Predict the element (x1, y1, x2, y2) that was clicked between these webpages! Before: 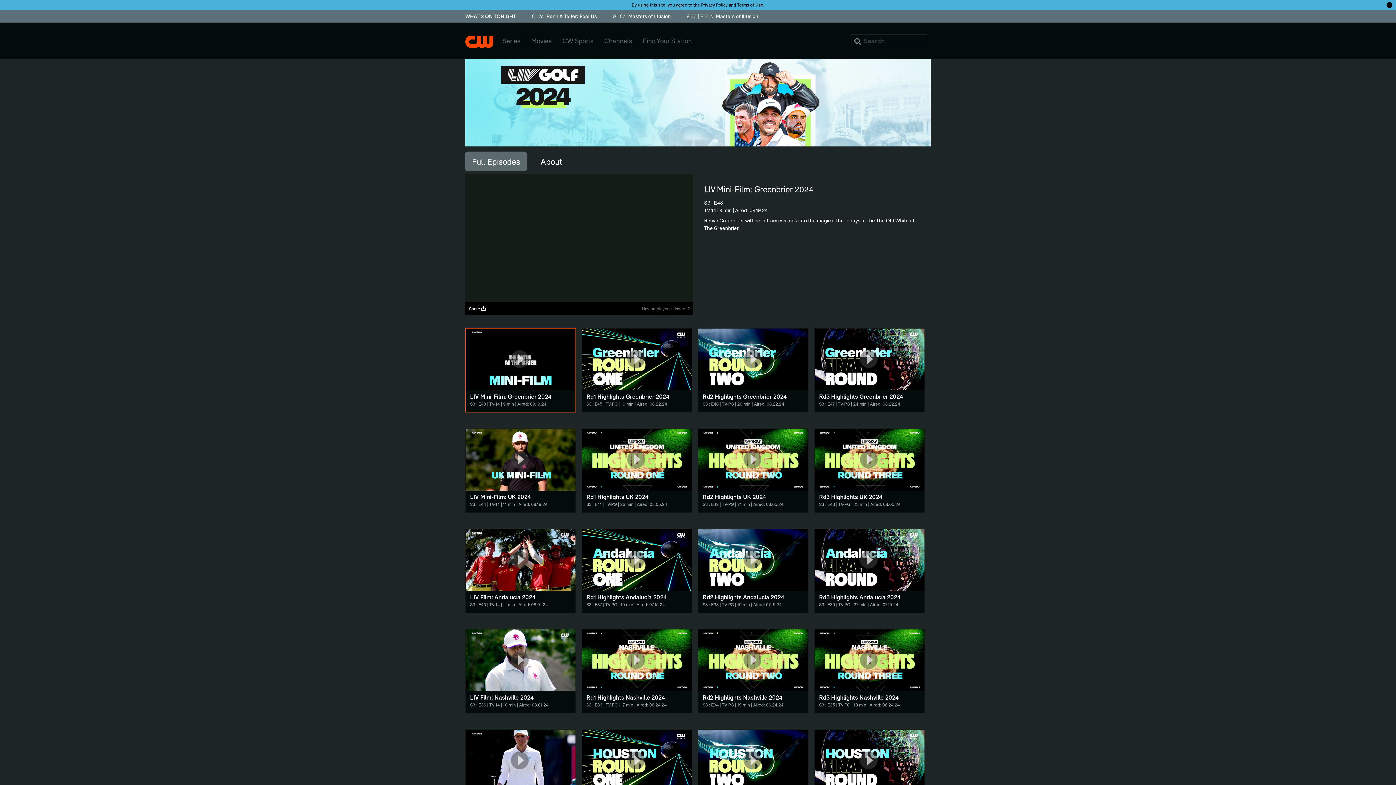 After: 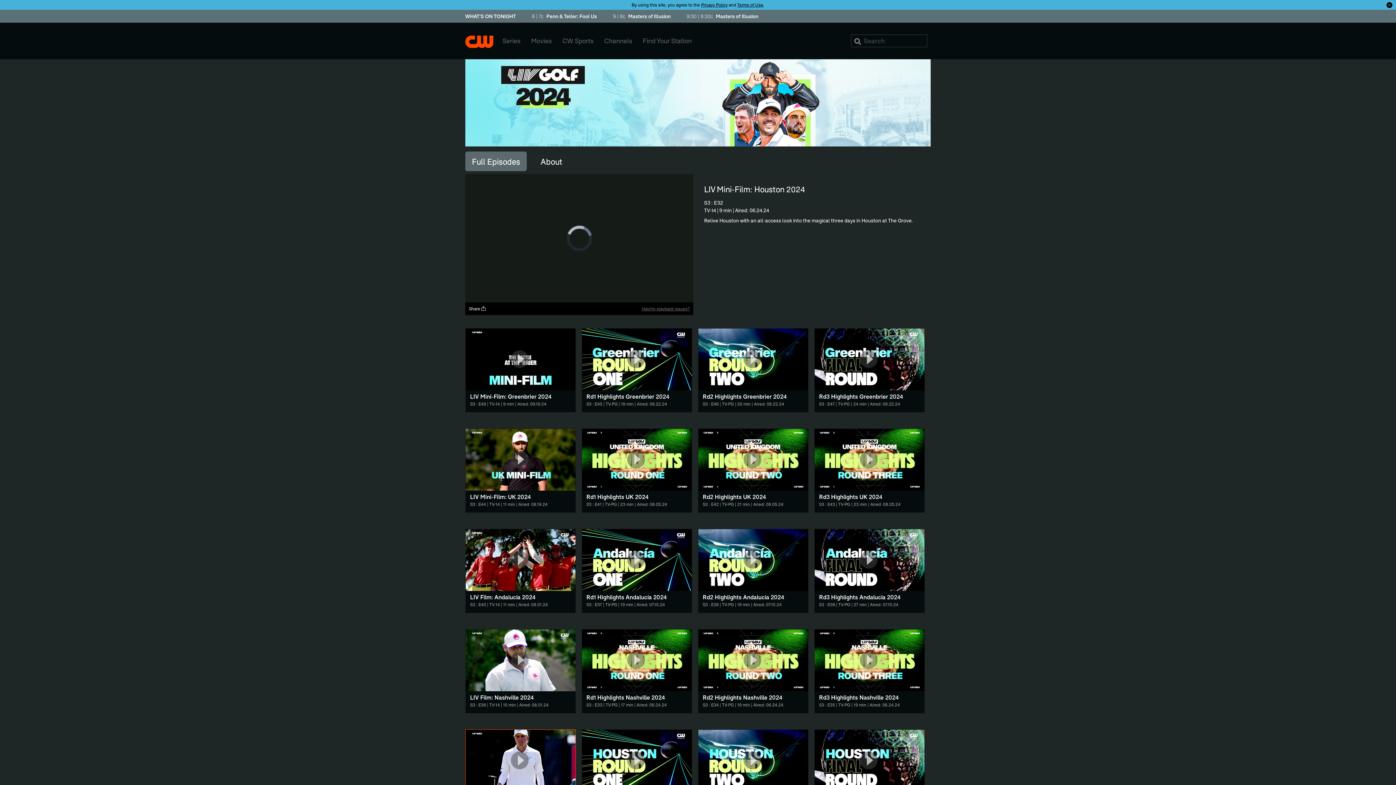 Action: label: LIV Mini-Film: Houston 2024

S3 : E32 | TV-14 | 9 min | Aired: 06.24.24 bbox: (465, 729, 576, 814)